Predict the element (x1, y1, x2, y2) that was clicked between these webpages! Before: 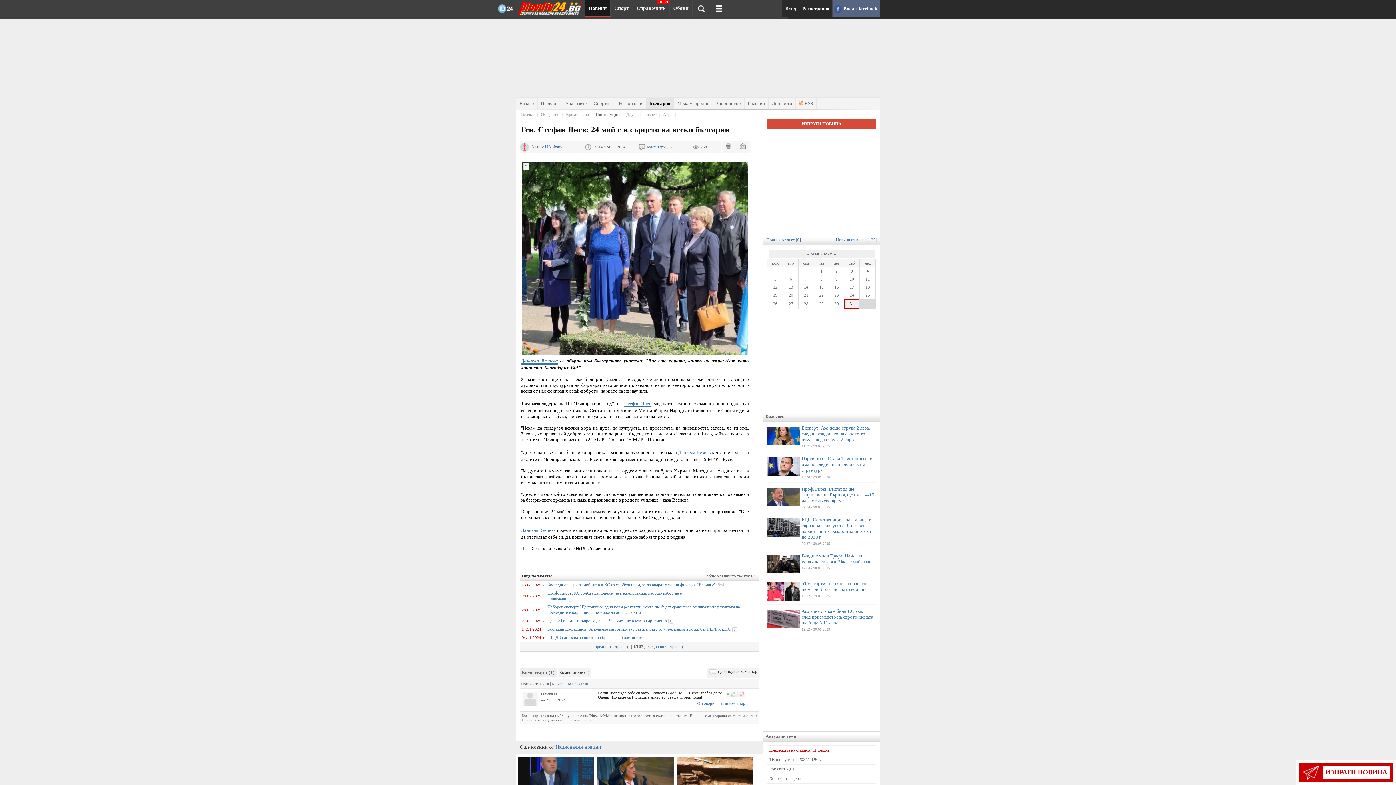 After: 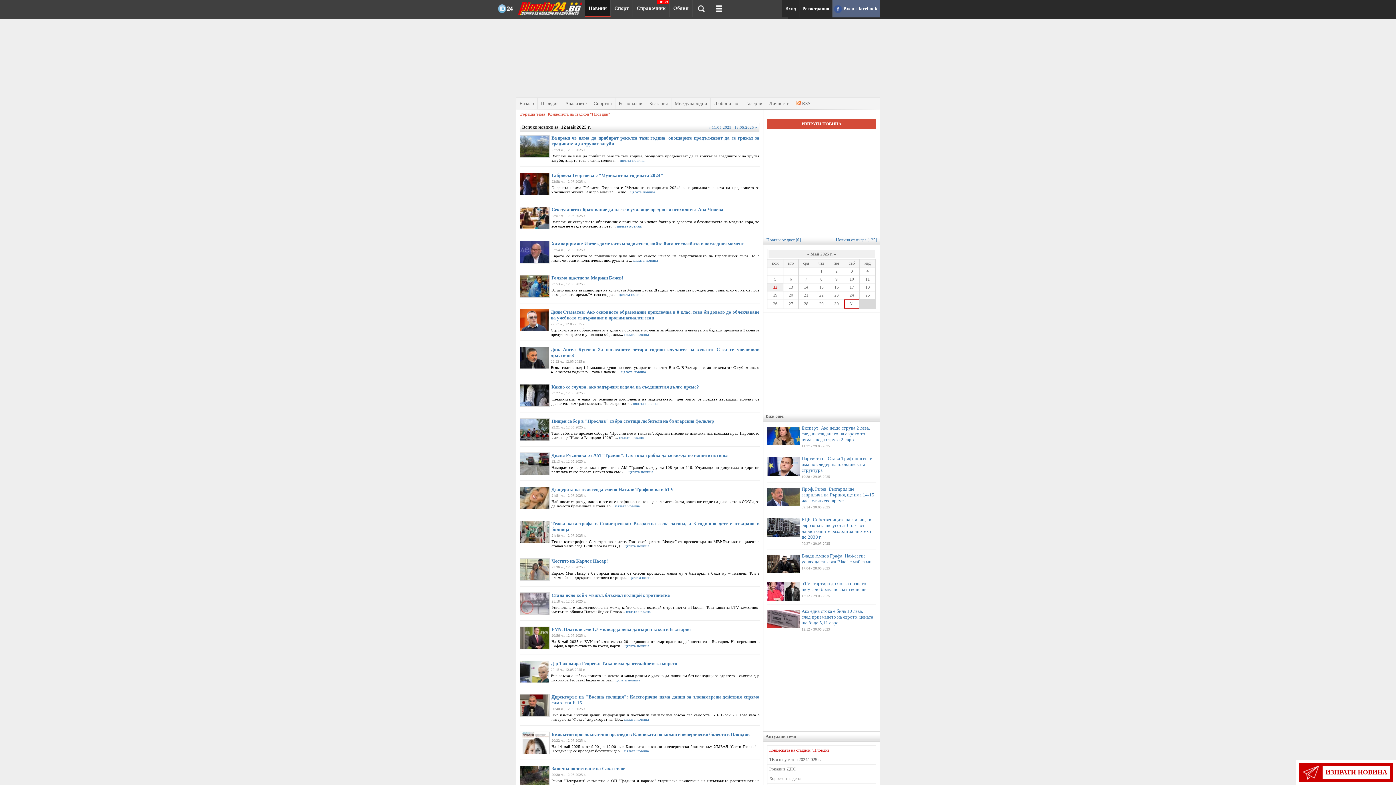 Action: bbox: (768, 284, 782, 290) label: 12